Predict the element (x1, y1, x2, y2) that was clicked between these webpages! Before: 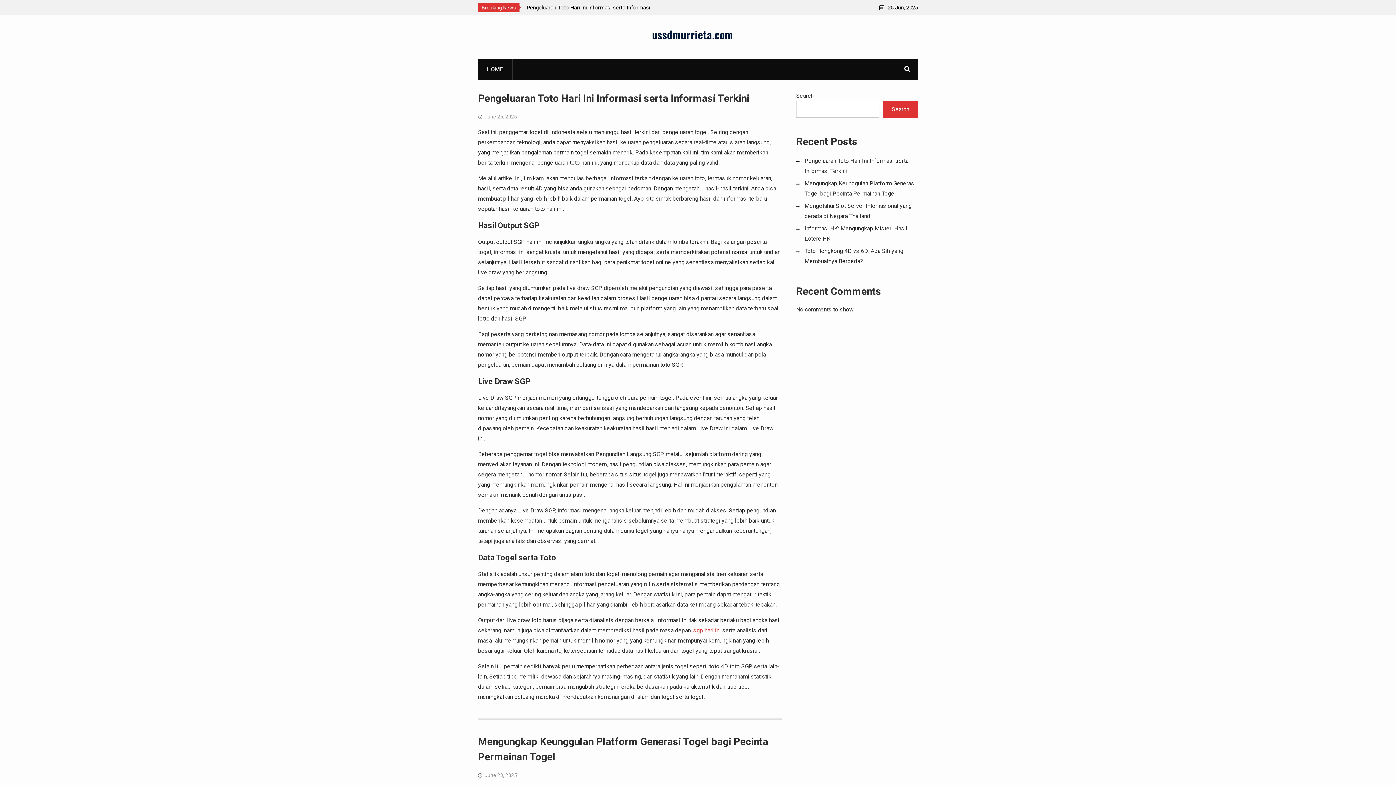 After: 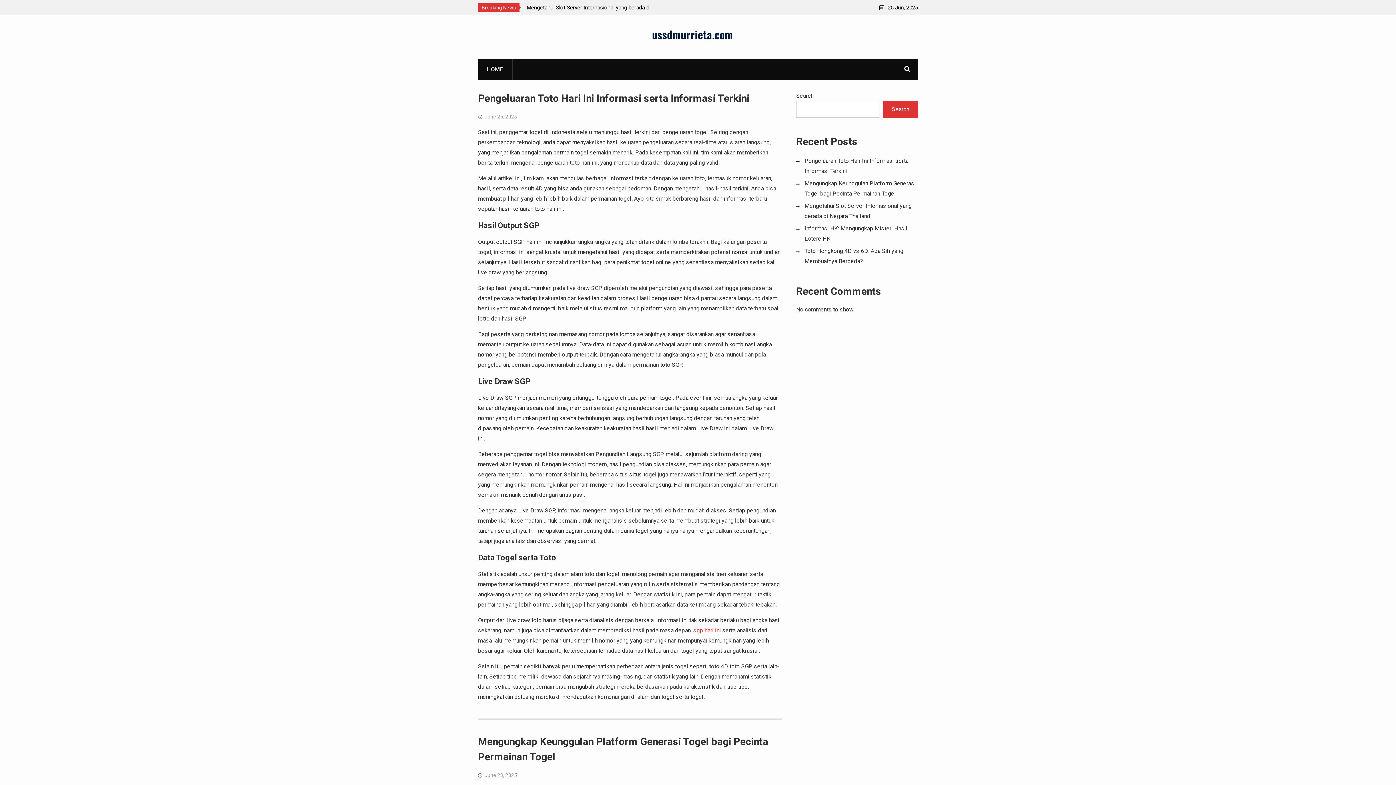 Action: bbox: (477, 58, 512, 80) label: HOME